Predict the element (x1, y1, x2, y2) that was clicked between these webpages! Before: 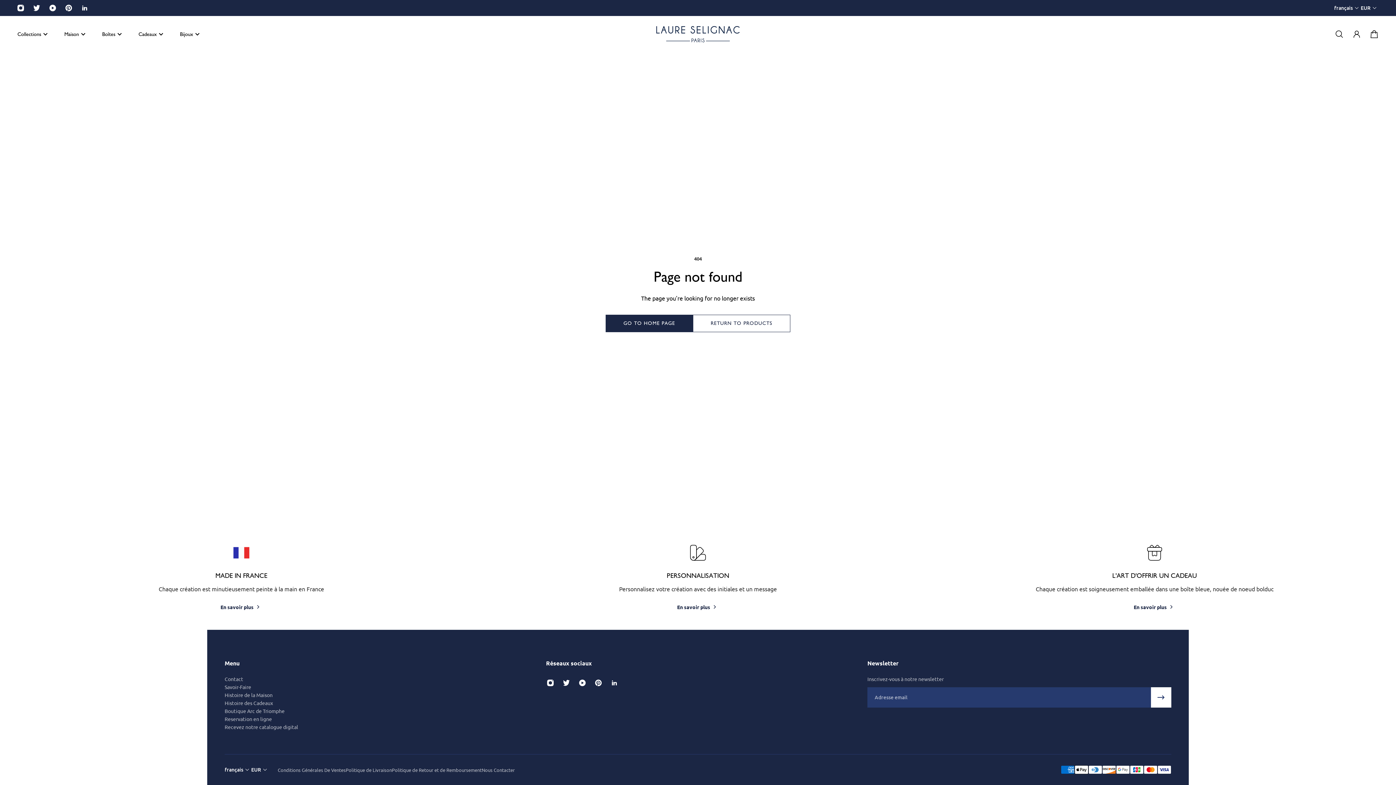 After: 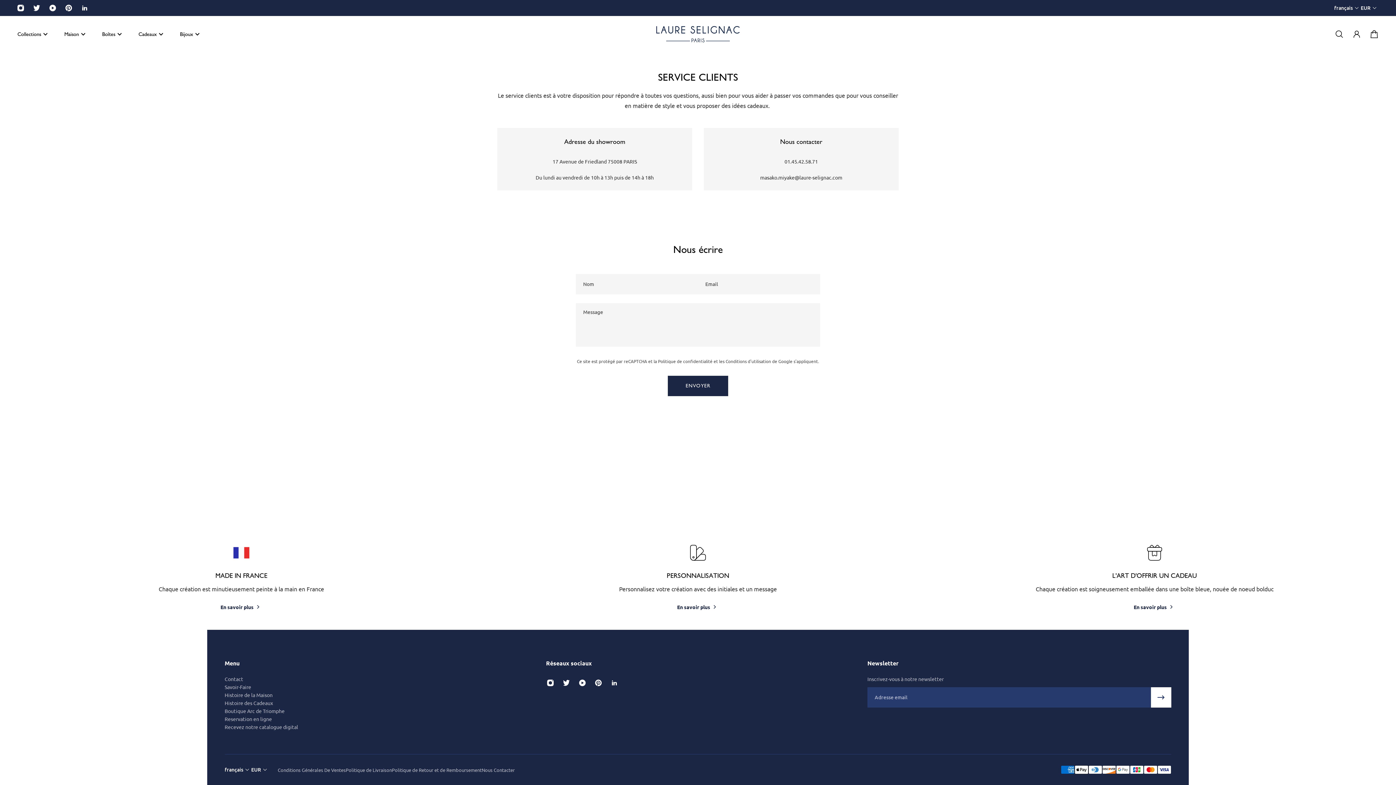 Action: bbox: (481, 765, 514, 774) label: Nous Contacter